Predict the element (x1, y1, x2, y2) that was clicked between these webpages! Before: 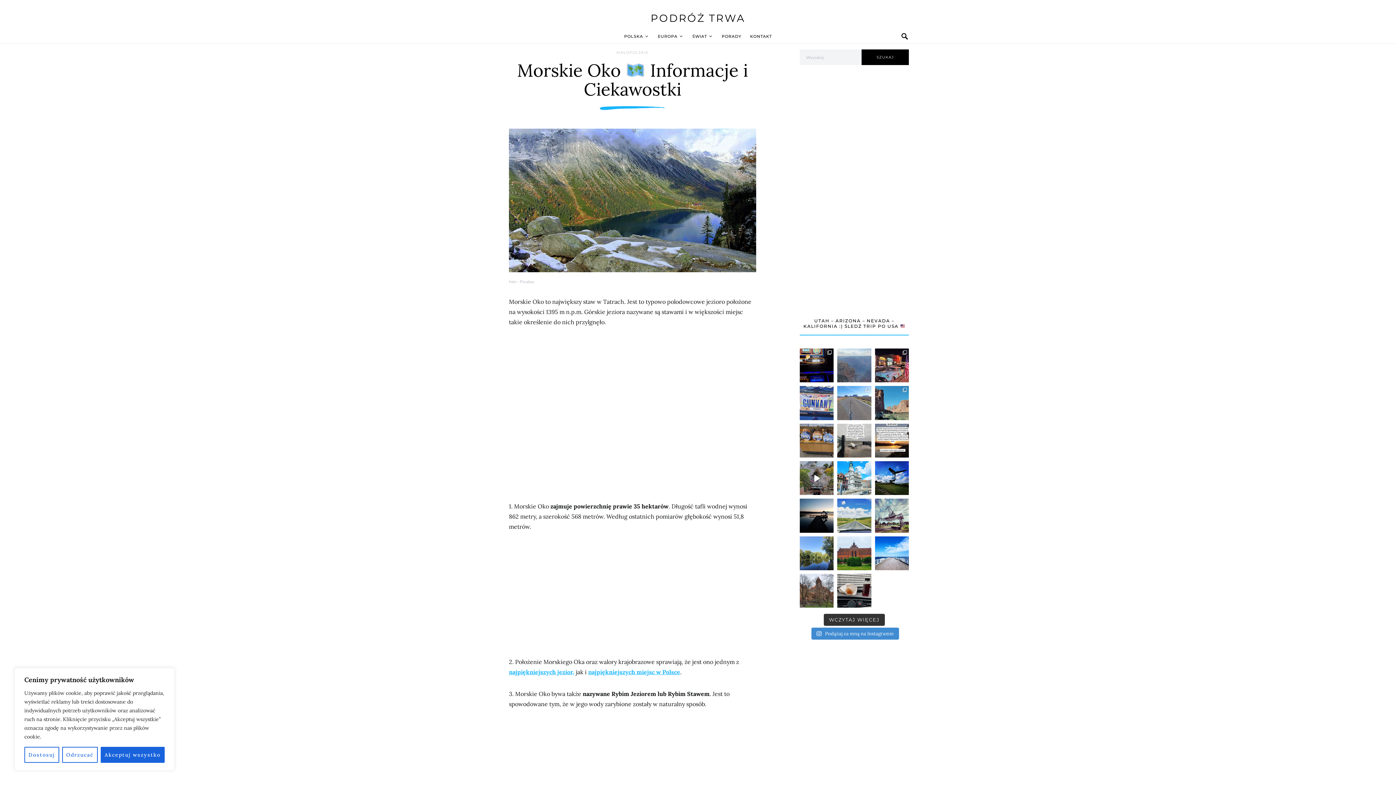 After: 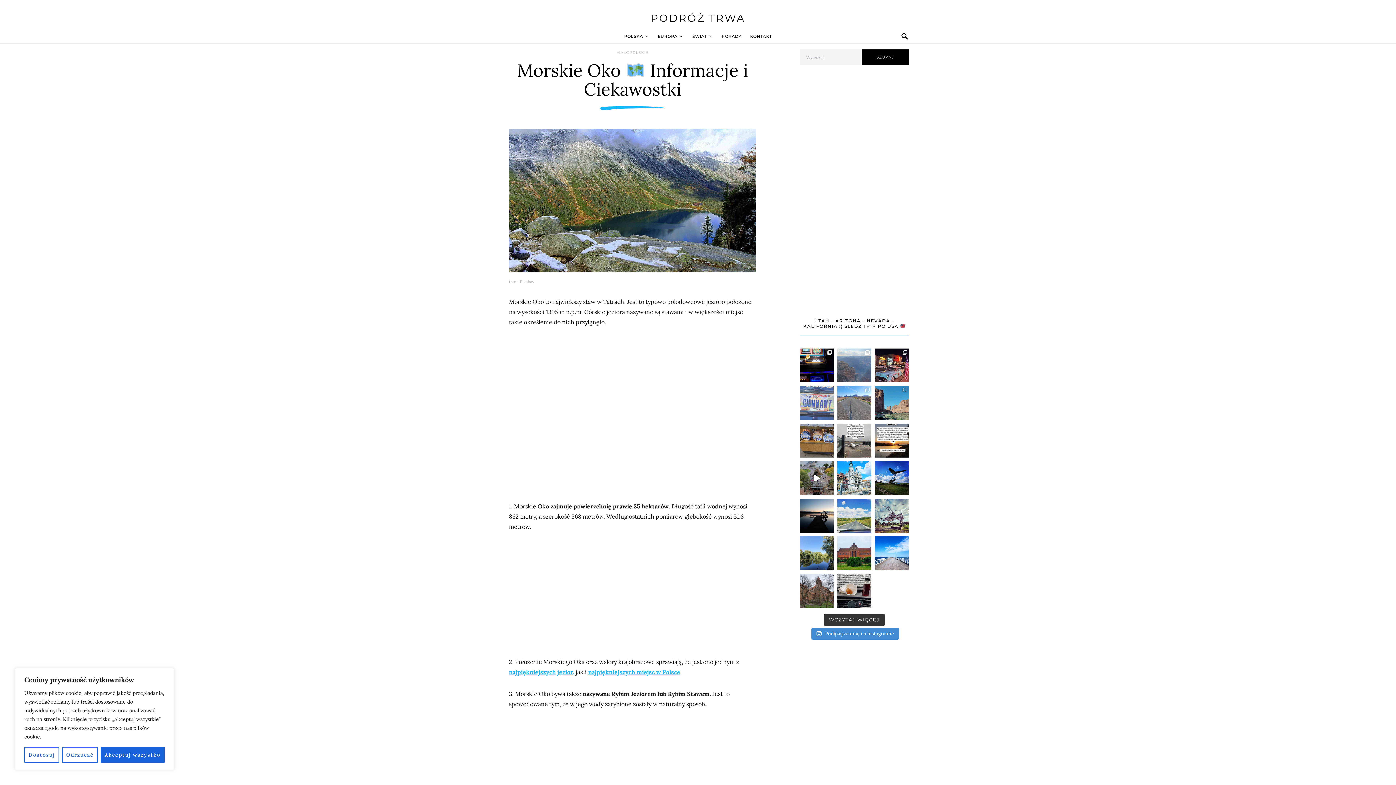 Action: bbox: (800, 386, 833, 420) label: Wciąż Page - Arizona. 7 godzina wkurzenia na Ame